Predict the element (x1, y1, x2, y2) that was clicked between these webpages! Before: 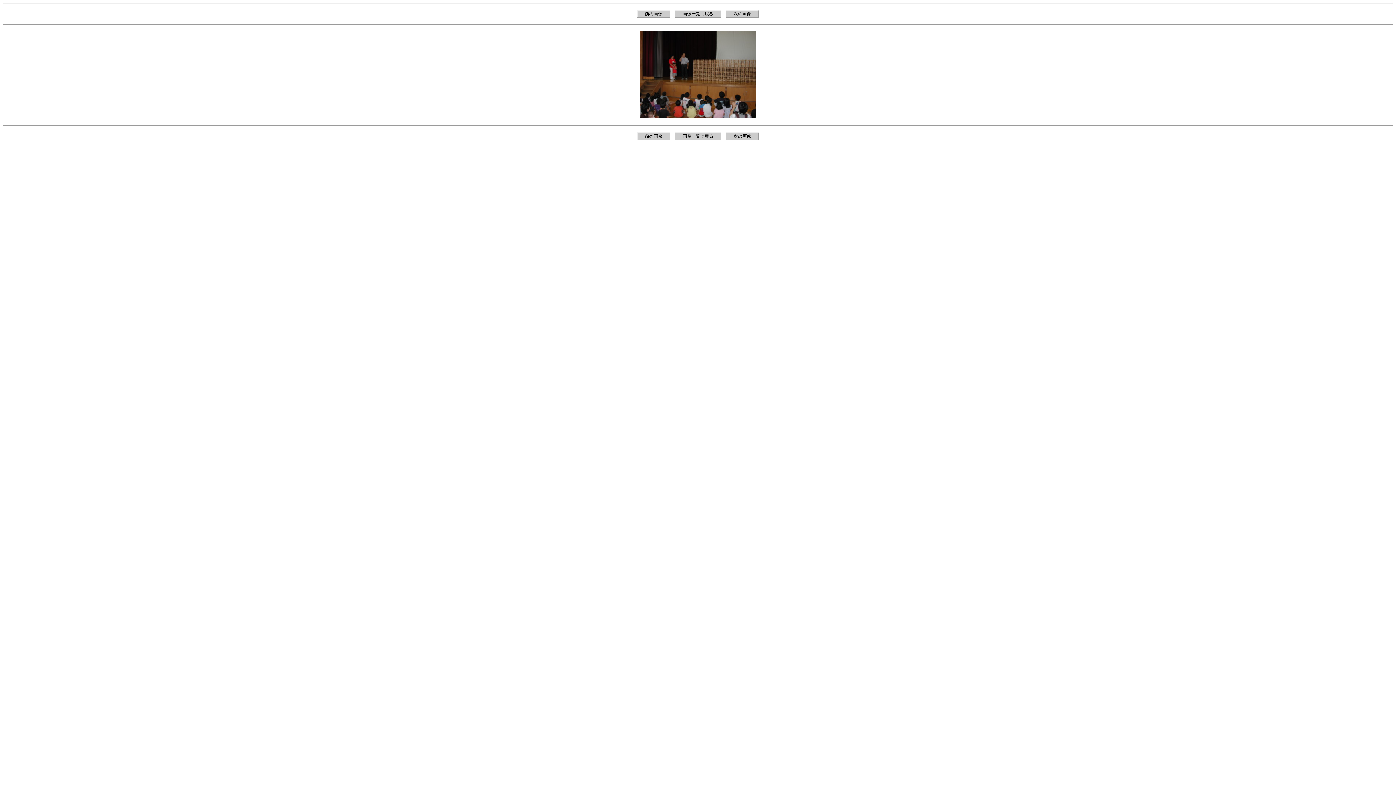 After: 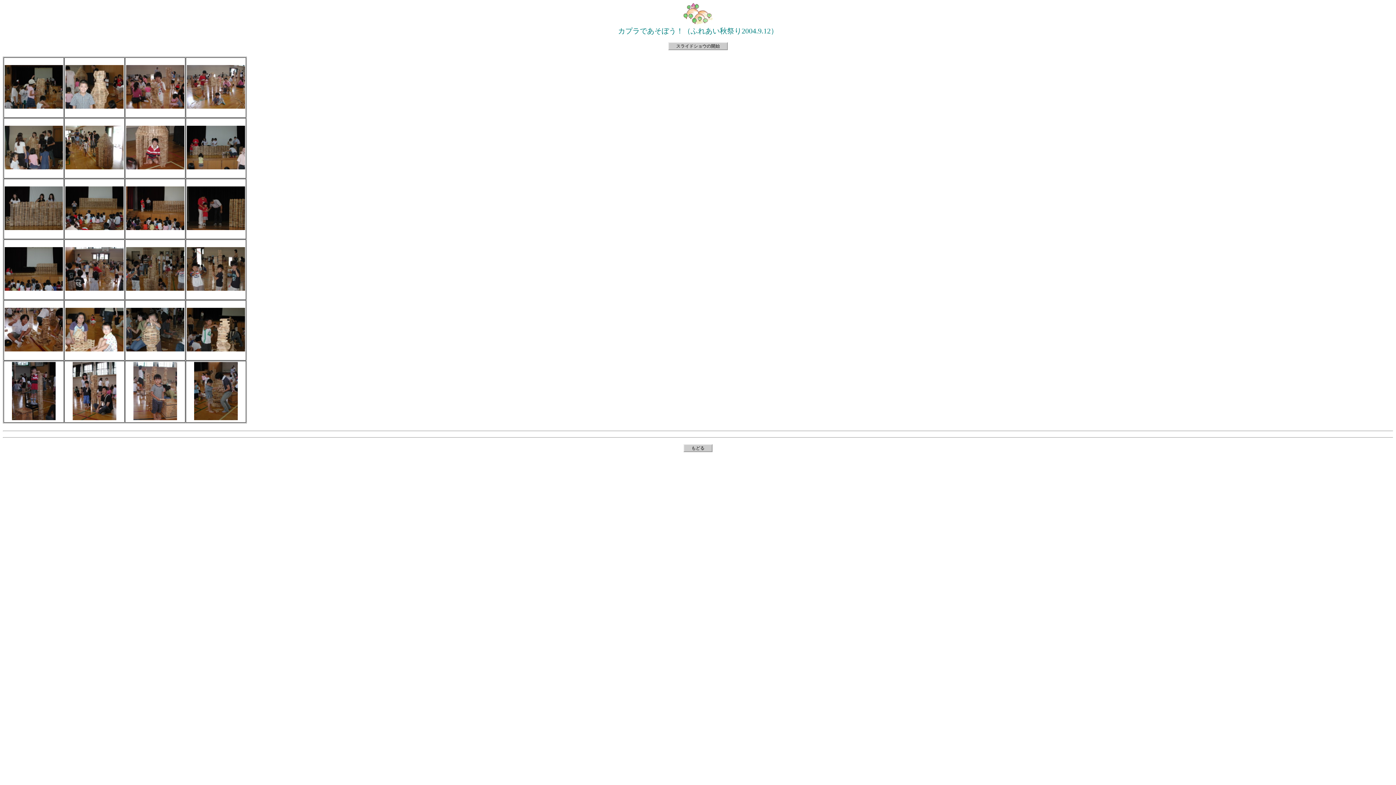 Action: bbox: (674, 132, 721, 140) label: 画像一覧に戻る